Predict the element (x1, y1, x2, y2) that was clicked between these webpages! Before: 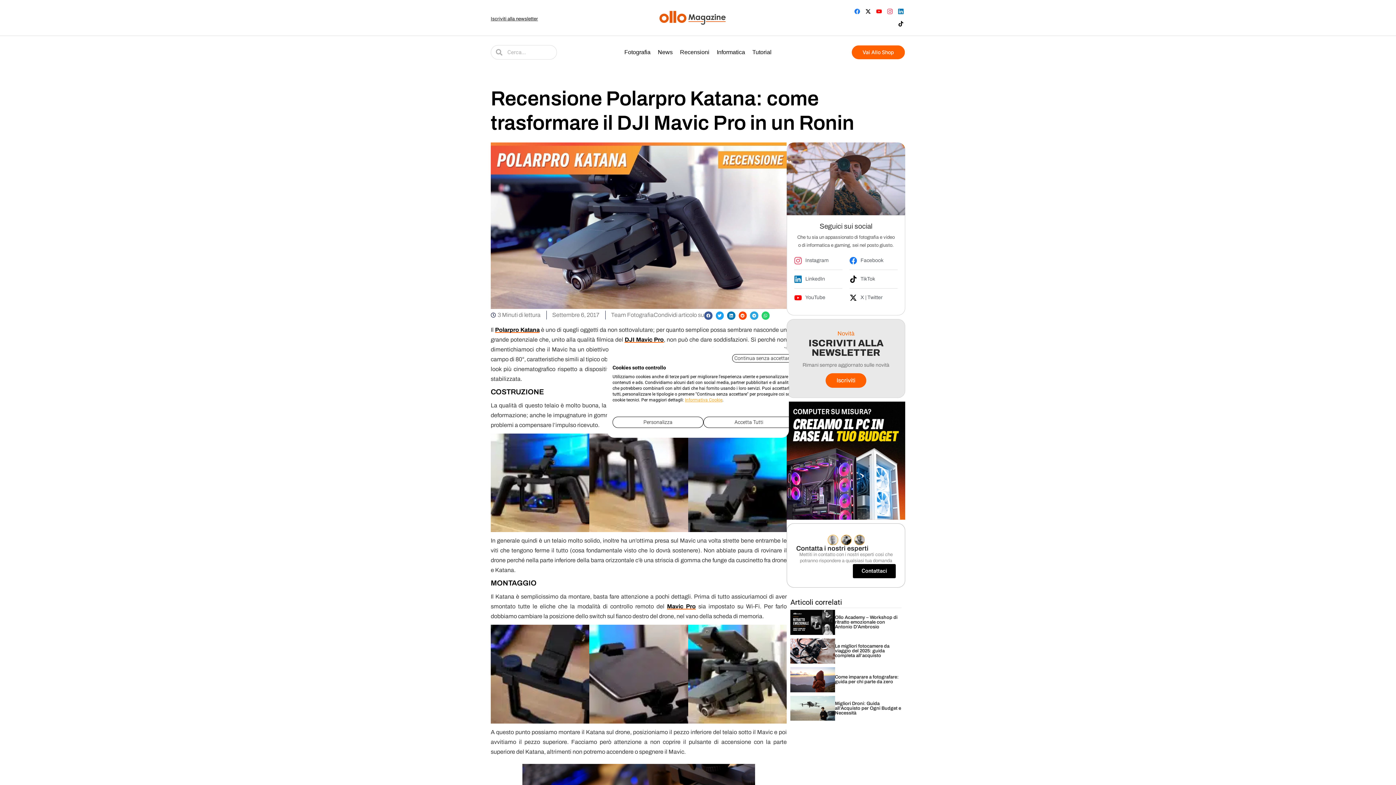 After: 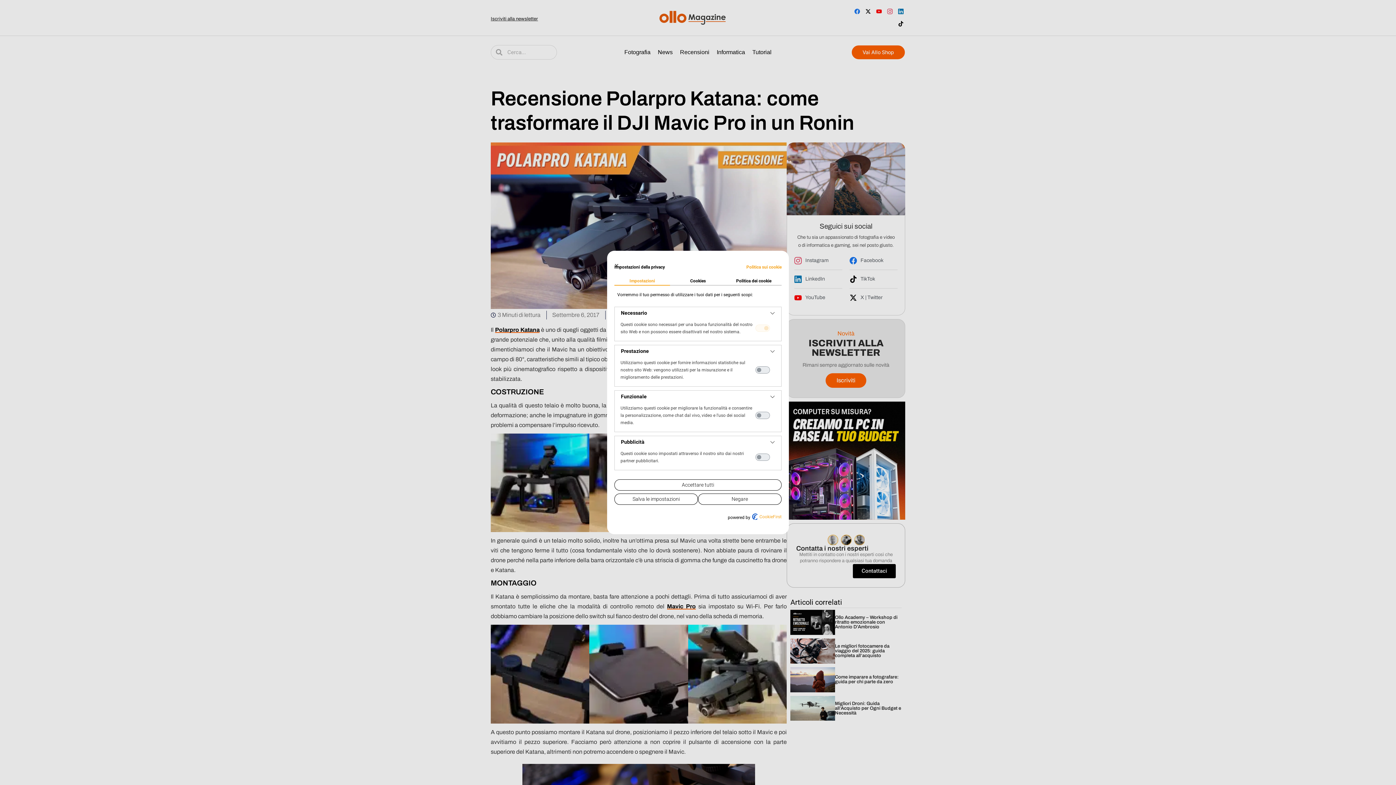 Action: label: Regolare le preferenze di cookie bbox: (612, 416, 703, 428)